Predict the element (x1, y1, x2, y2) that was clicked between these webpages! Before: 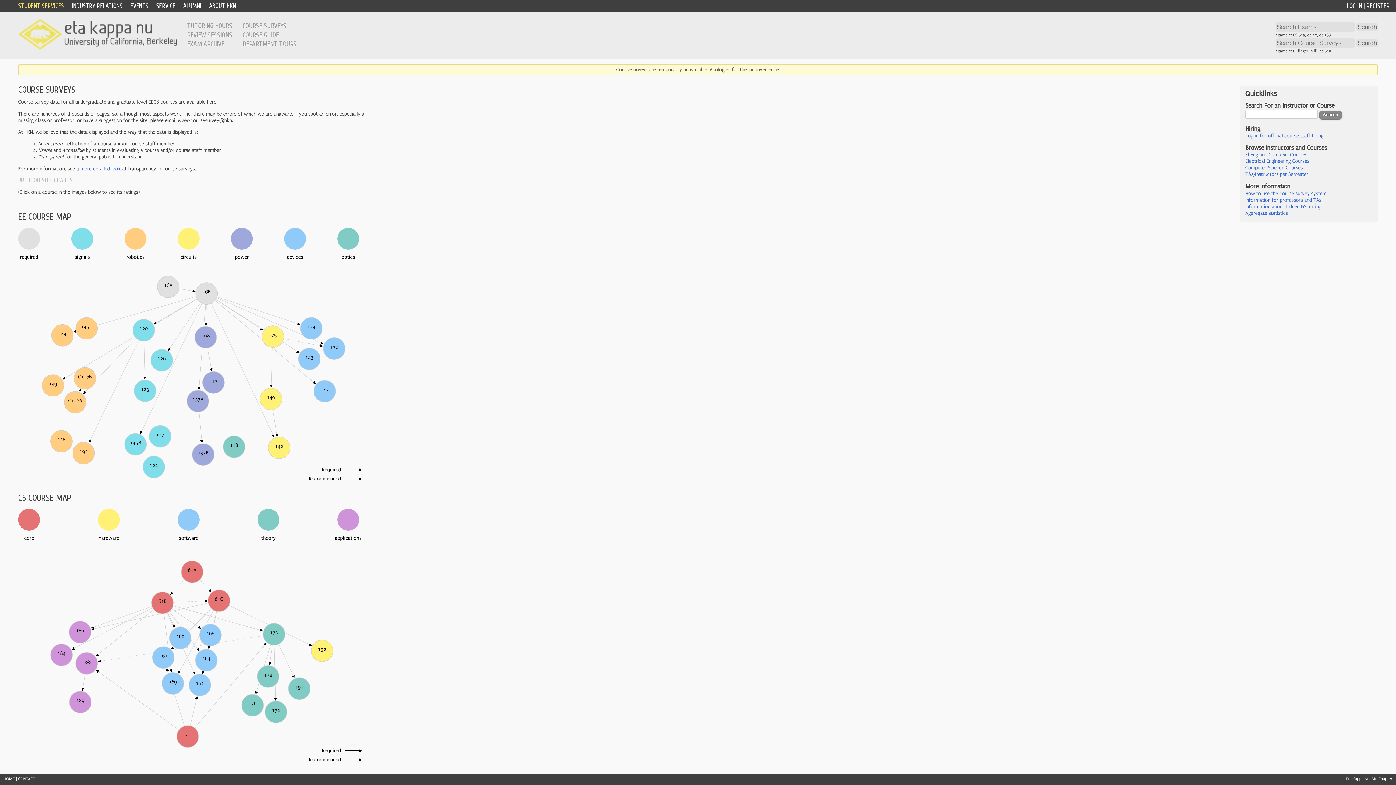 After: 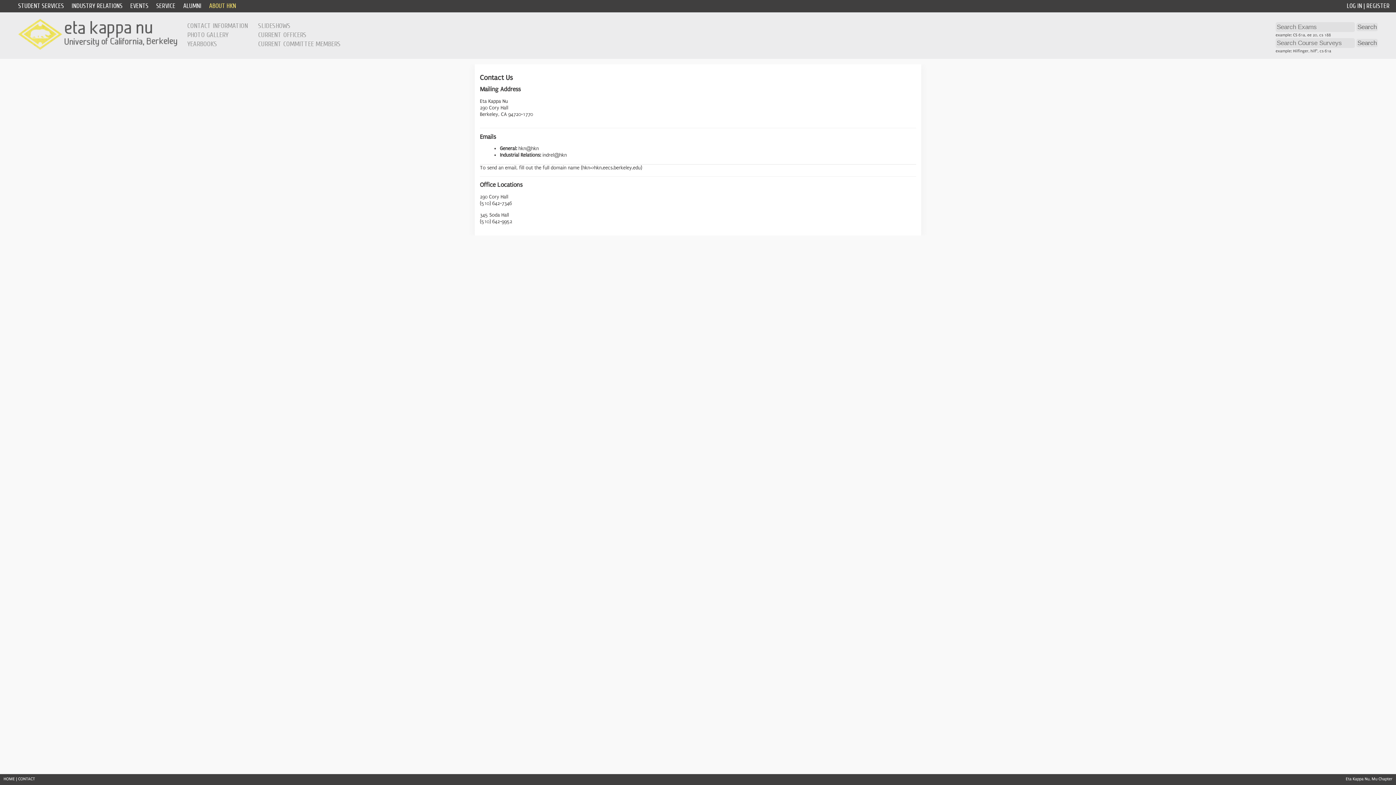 Action: bbox: (18, 777, 34, 781) label: CONTACT